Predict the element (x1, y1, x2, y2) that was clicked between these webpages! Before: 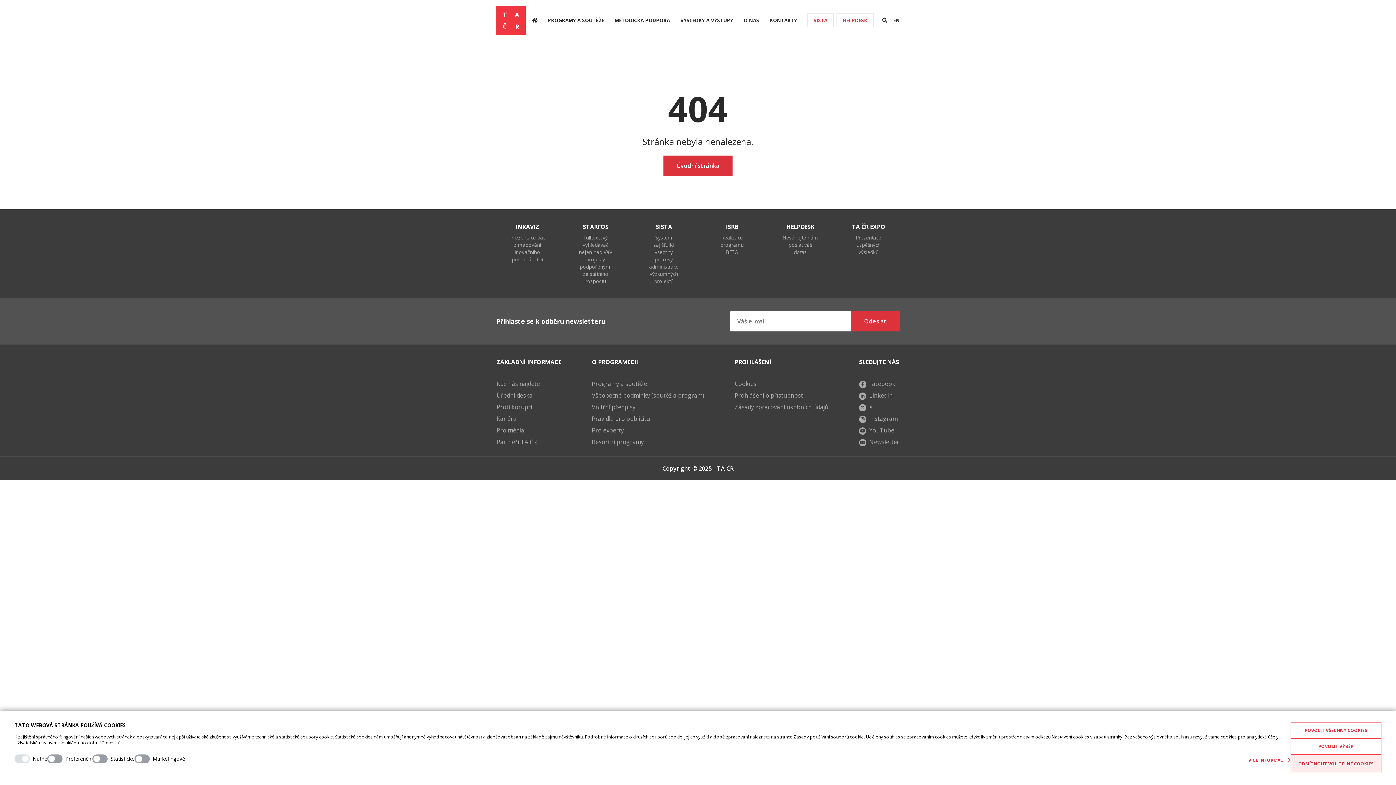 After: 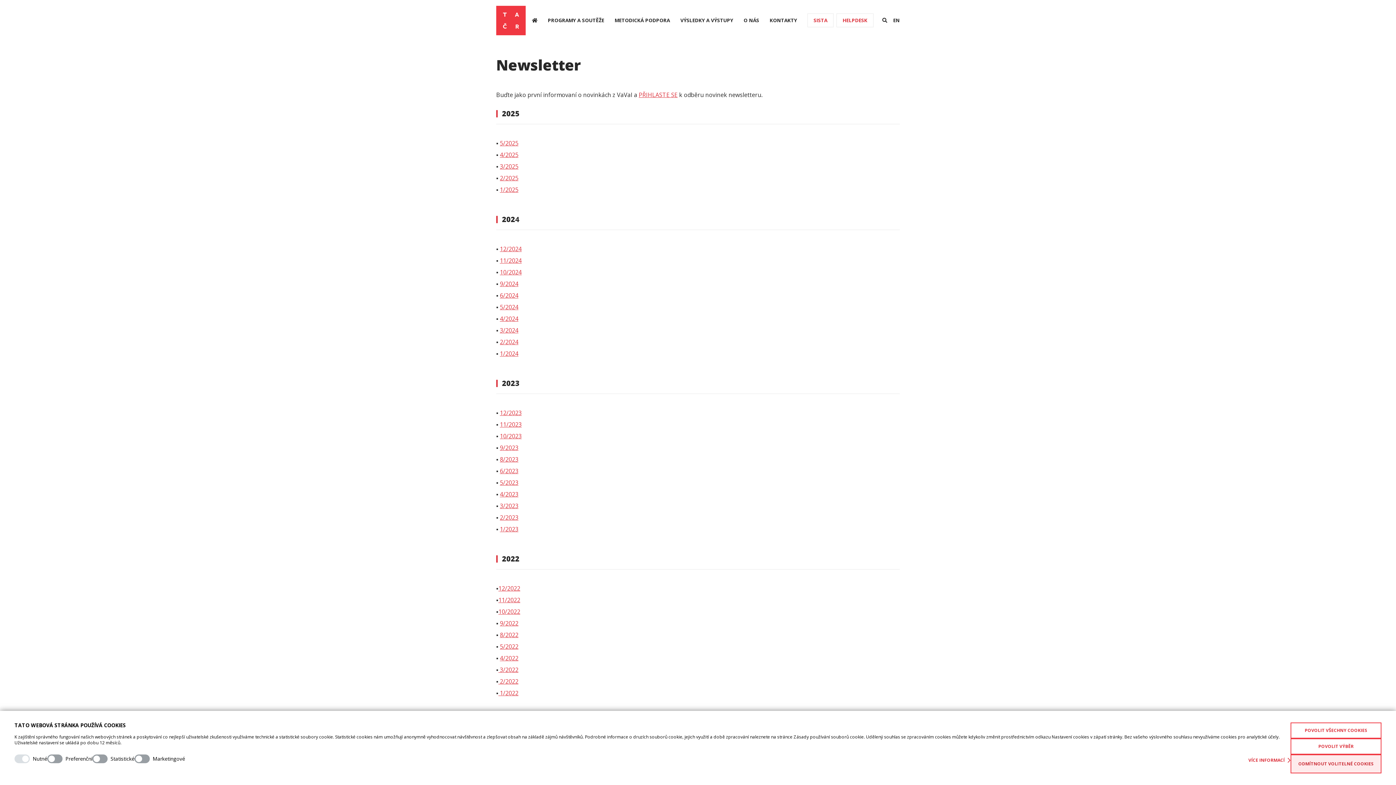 Action: bbox: (859, 437, 899, 446) label: Newsletter